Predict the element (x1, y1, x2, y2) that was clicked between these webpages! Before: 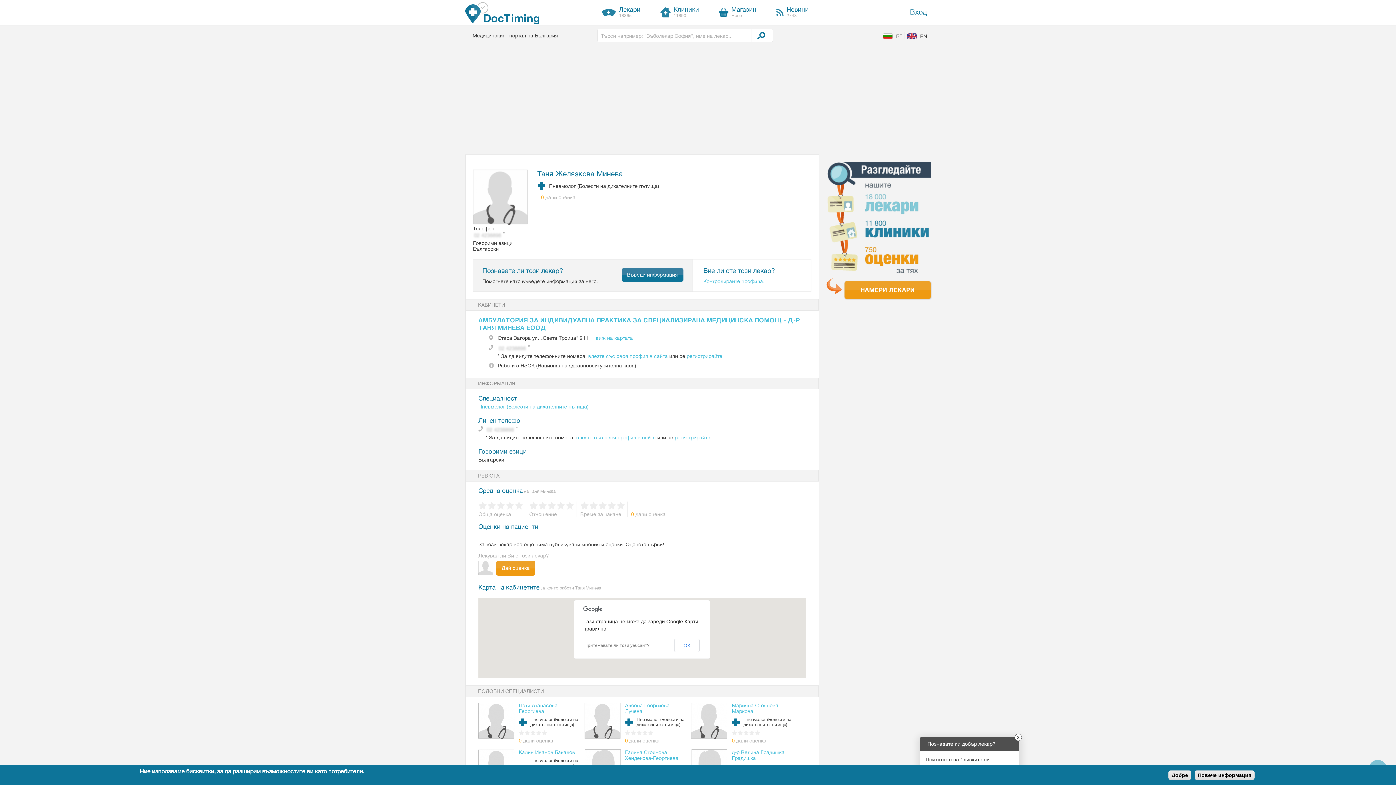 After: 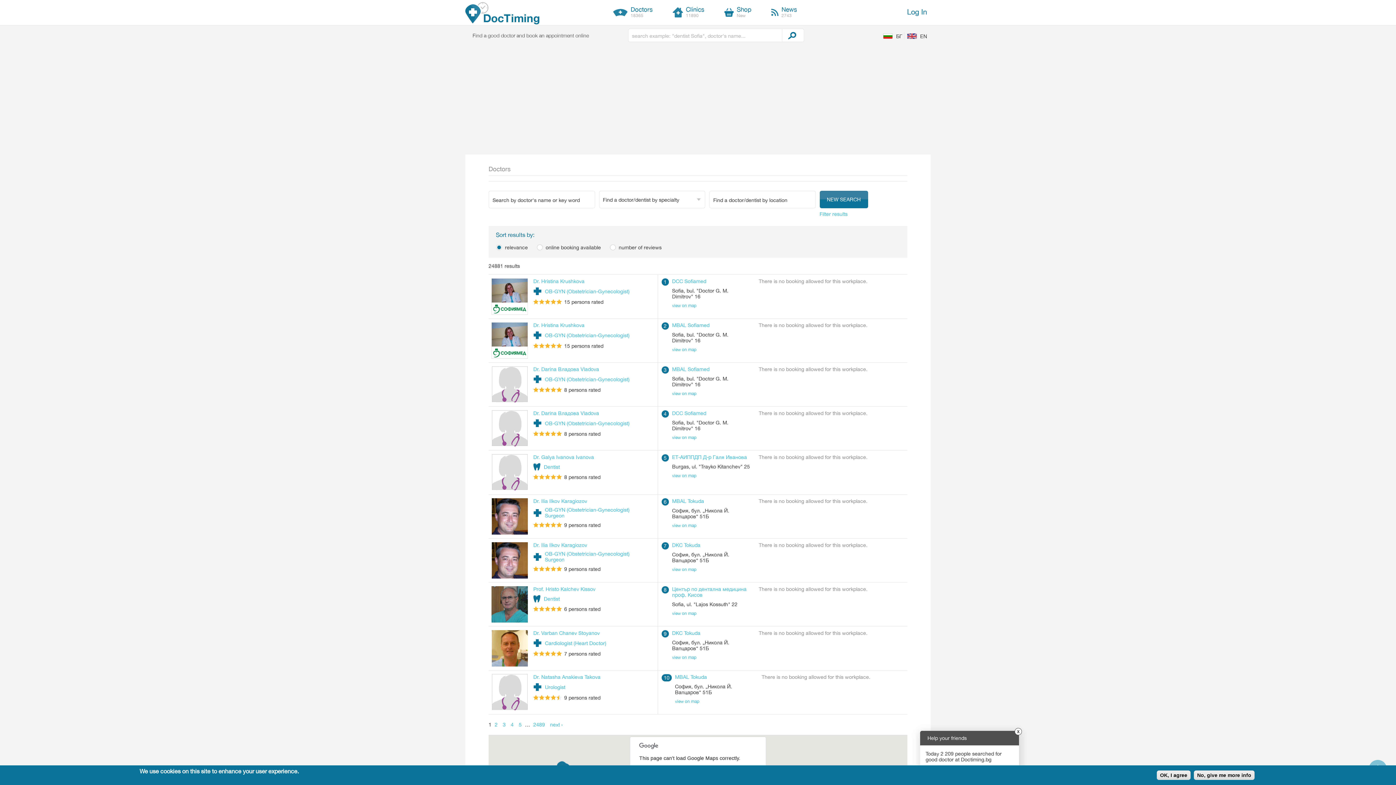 Action: bbox: (844, 281, 930, 298) label: НАМЕРИ ЛЕКАРИ